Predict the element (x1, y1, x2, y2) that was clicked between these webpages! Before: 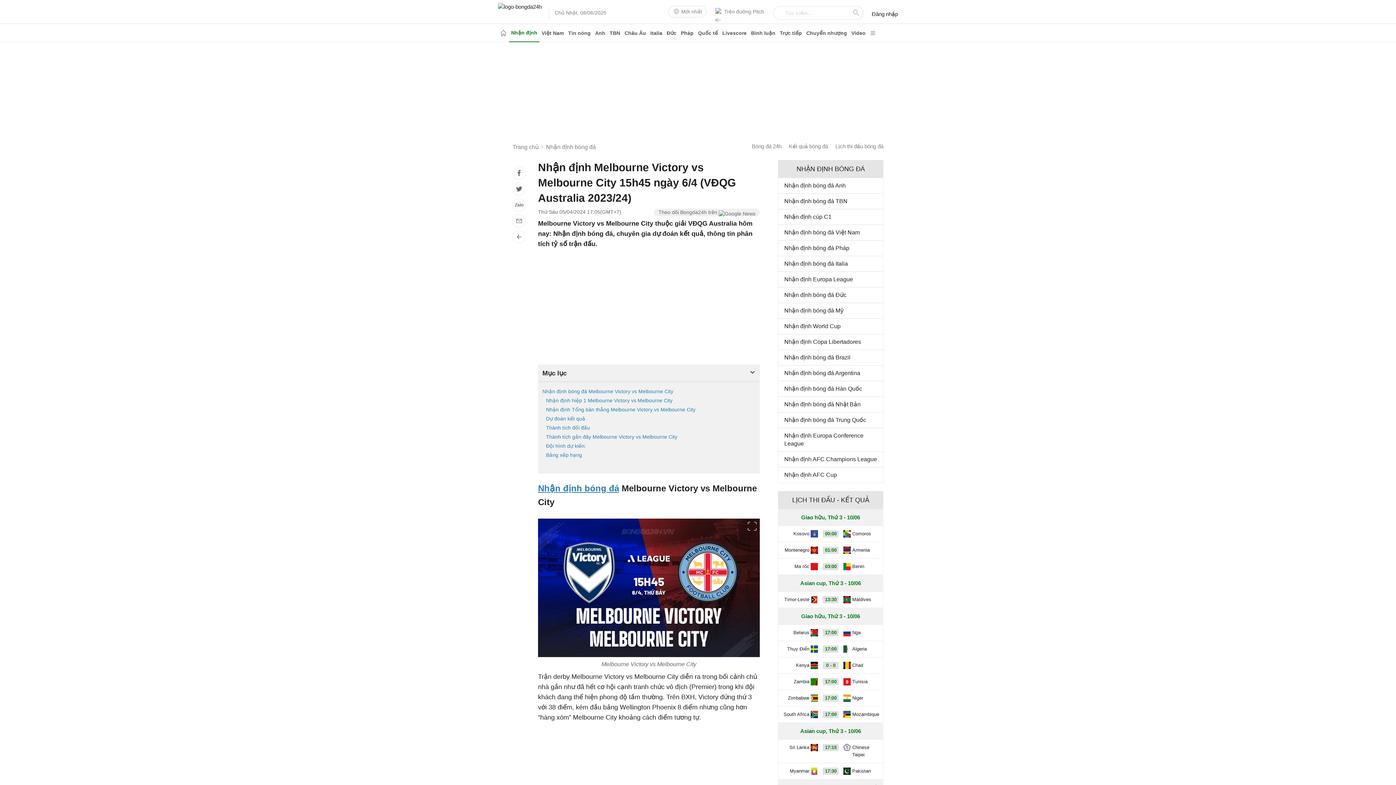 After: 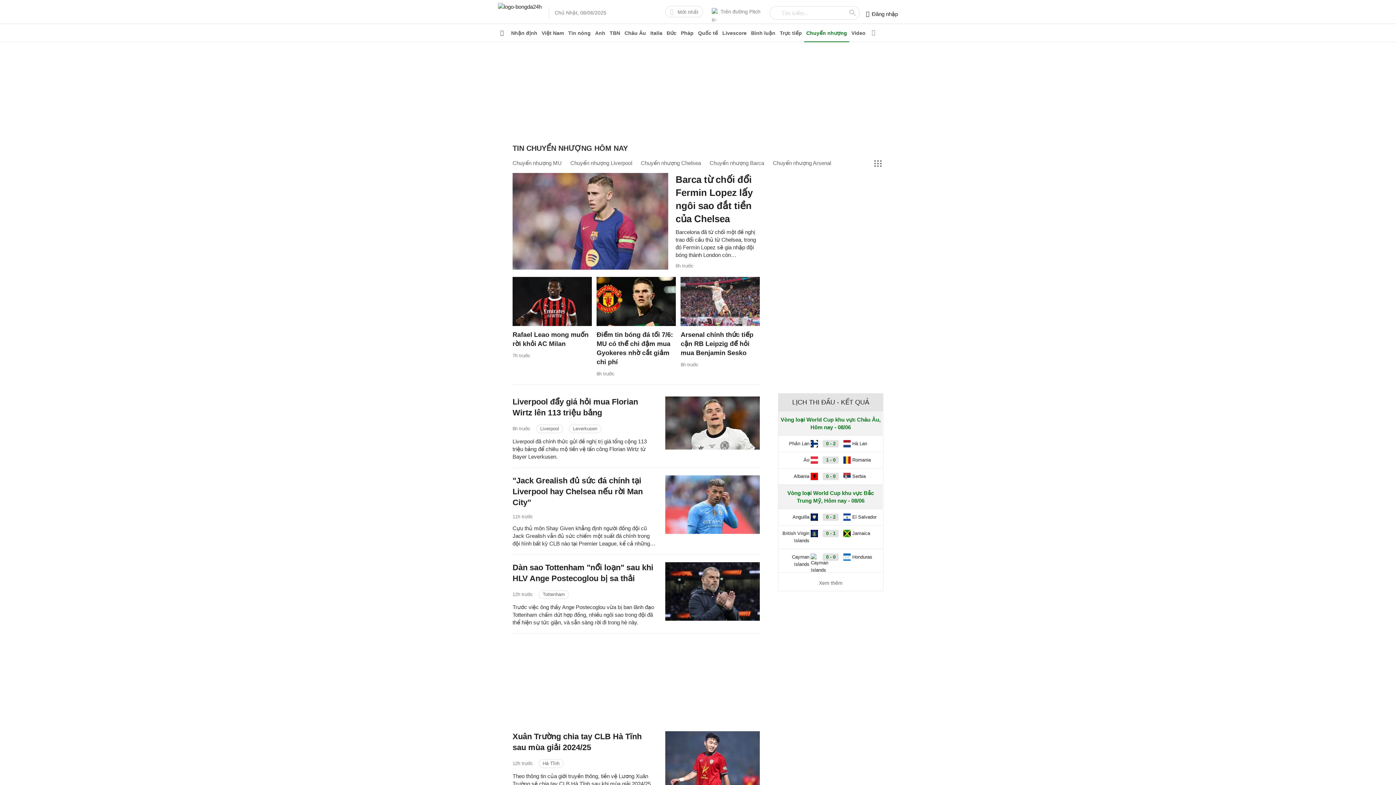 Action: label: Chuyển nhượng bbox: (804, 24, 849, 42)